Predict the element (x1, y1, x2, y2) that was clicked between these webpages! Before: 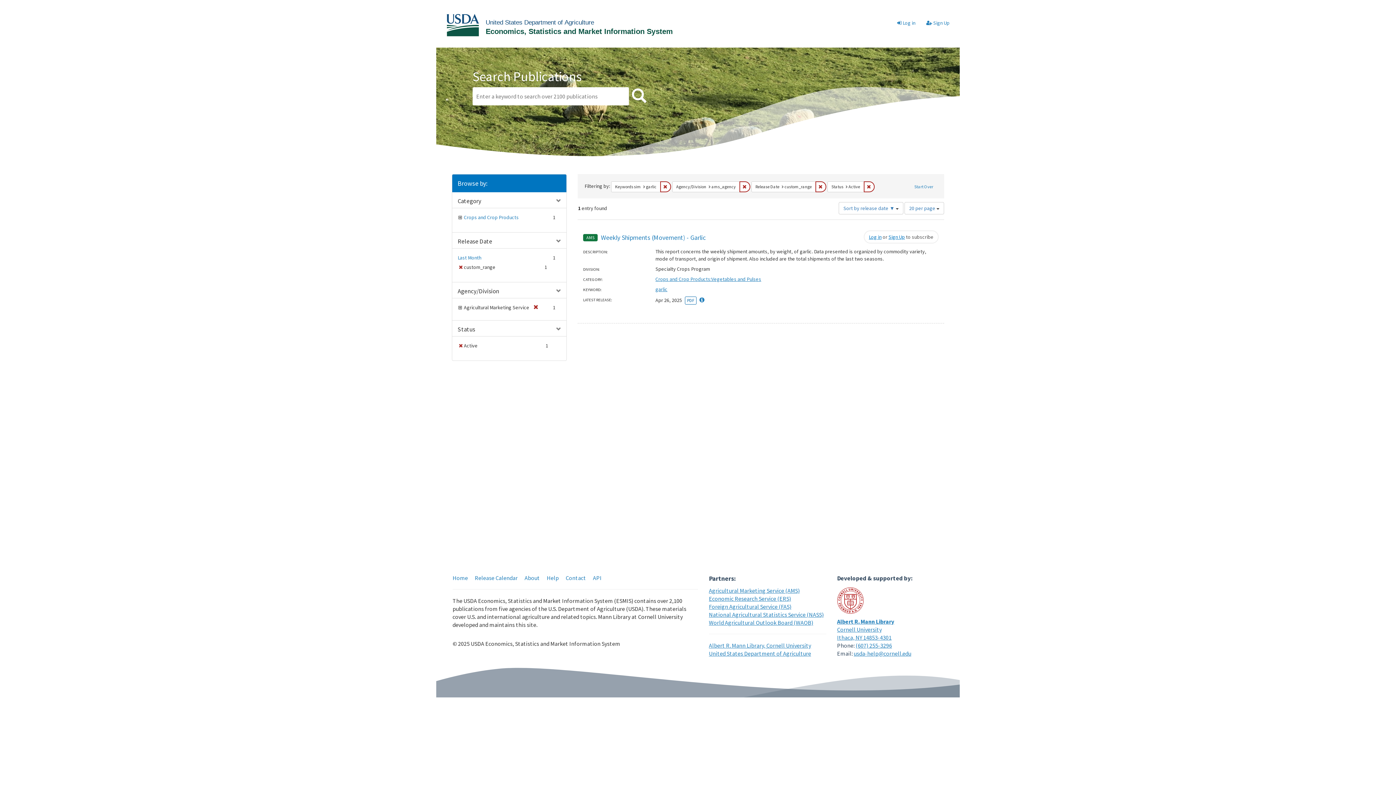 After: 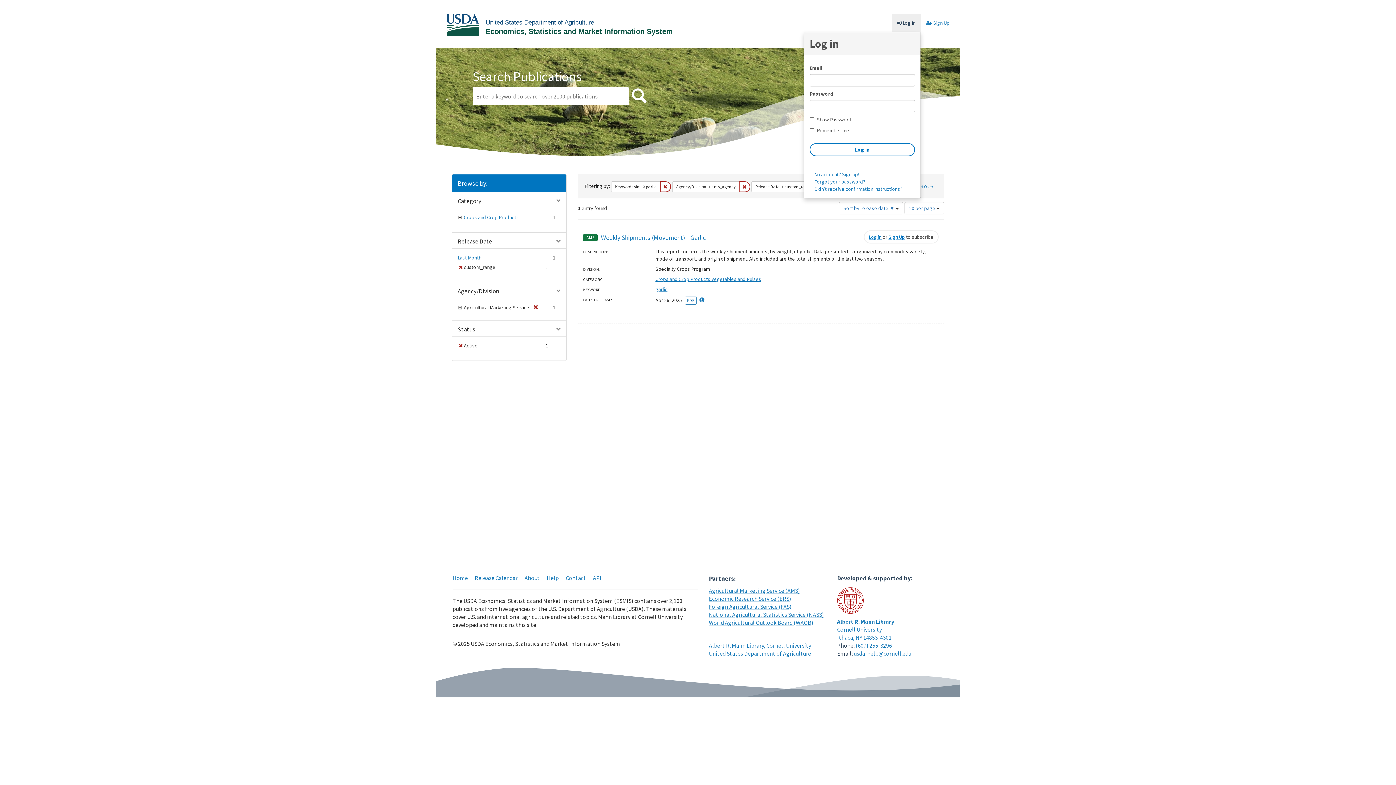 Action: label:  Log in bbox: (892, 13, 921, 32)